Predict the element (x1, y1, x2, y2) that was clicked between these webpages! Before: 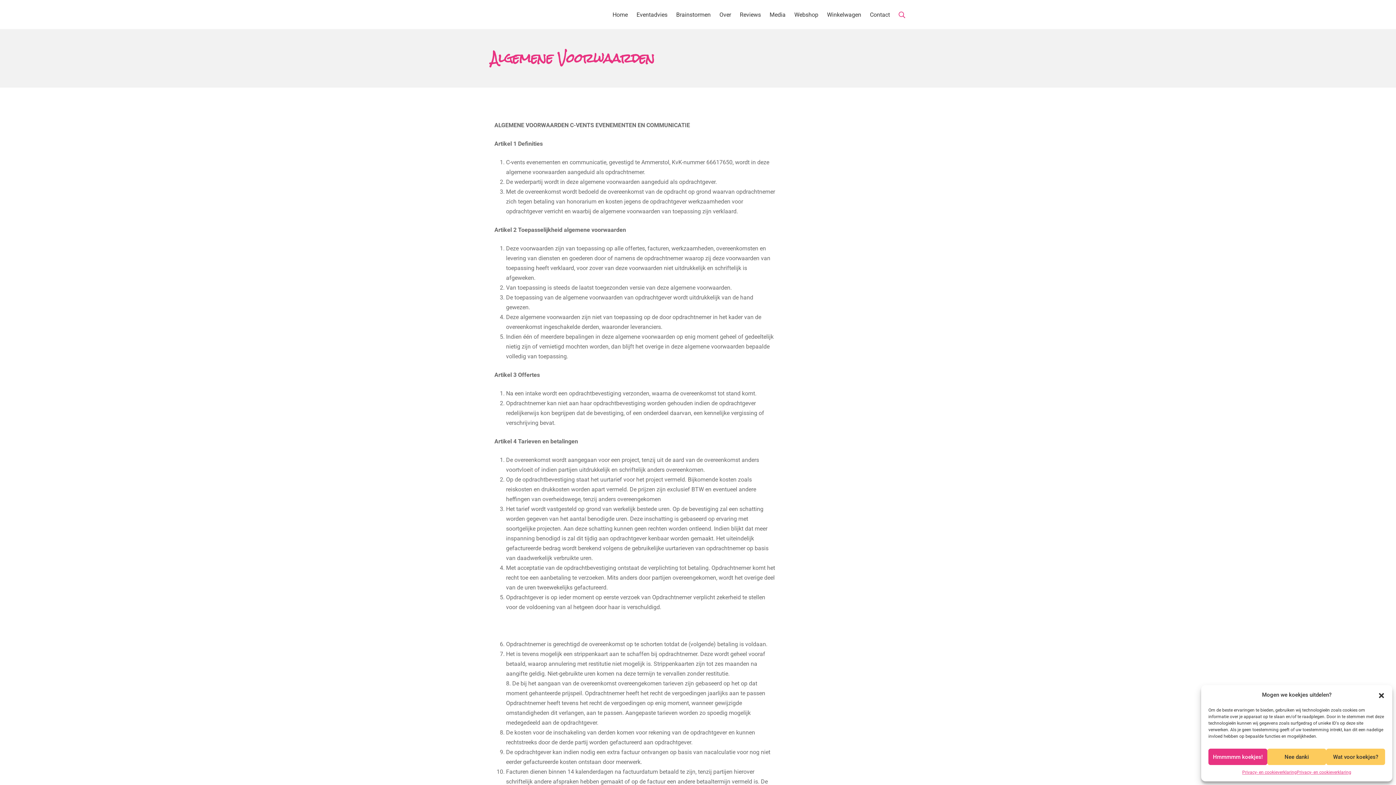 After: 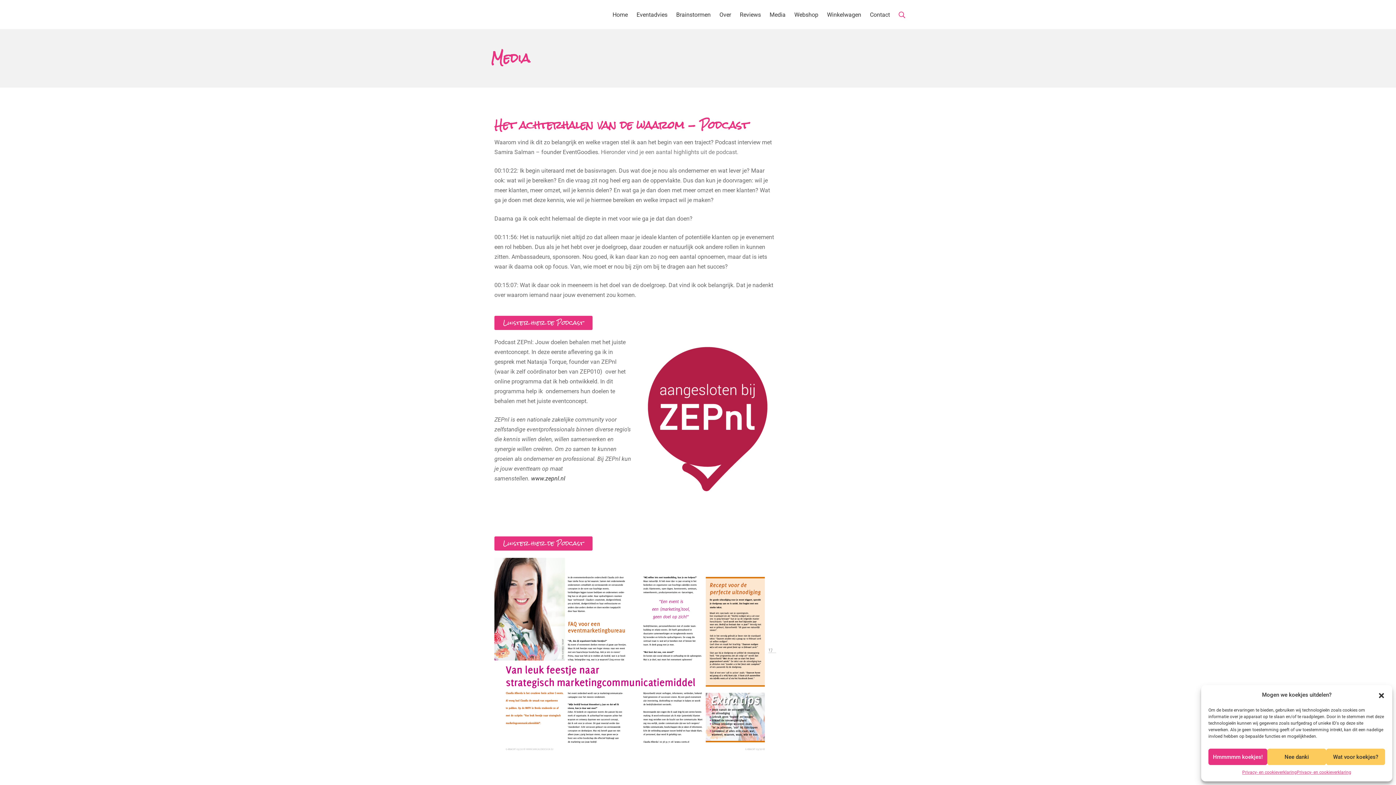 Action: label: Media bbox: (769, 9, 785, 19)